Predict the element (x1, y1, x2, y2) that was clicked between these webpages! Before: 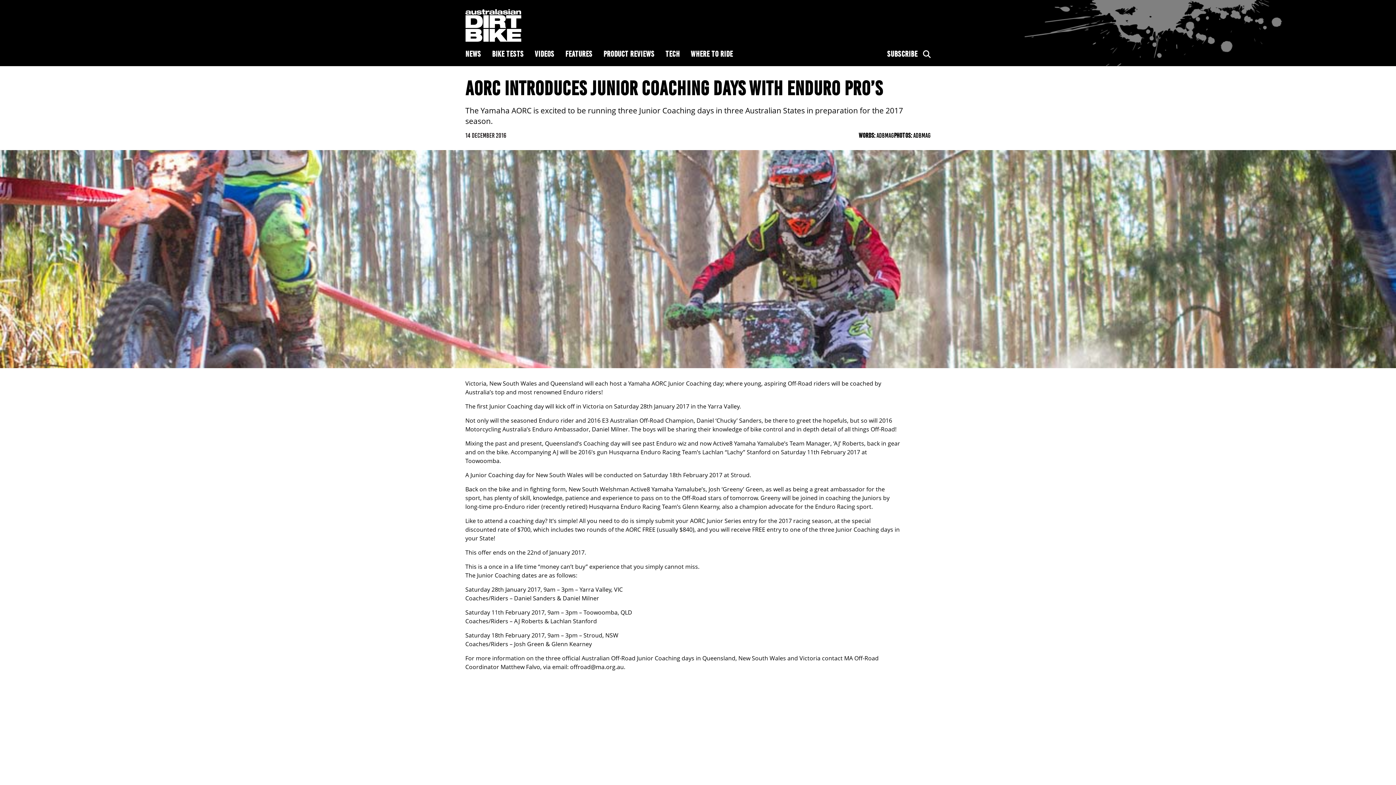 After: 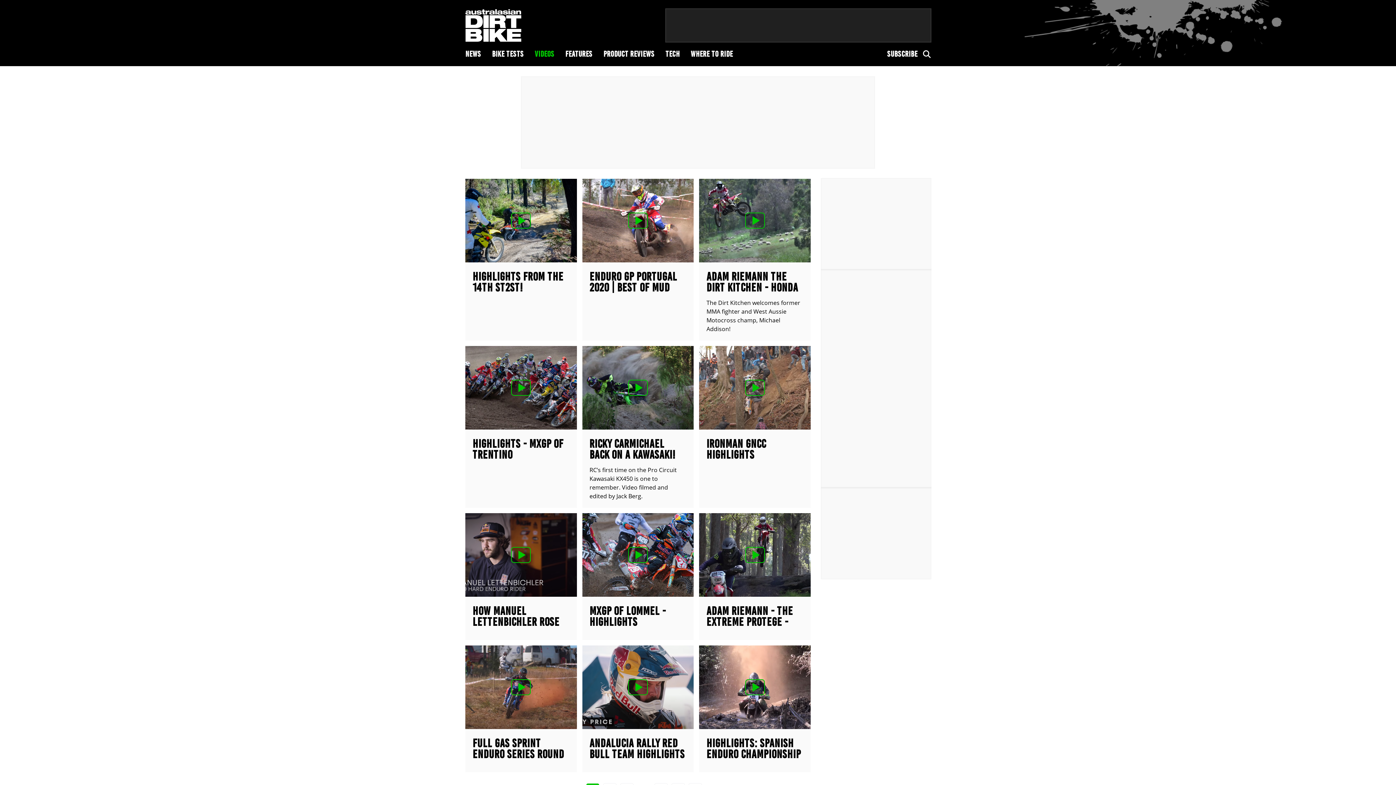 Action: bbox: (529, 41, 560, 66) label: VIDEOS